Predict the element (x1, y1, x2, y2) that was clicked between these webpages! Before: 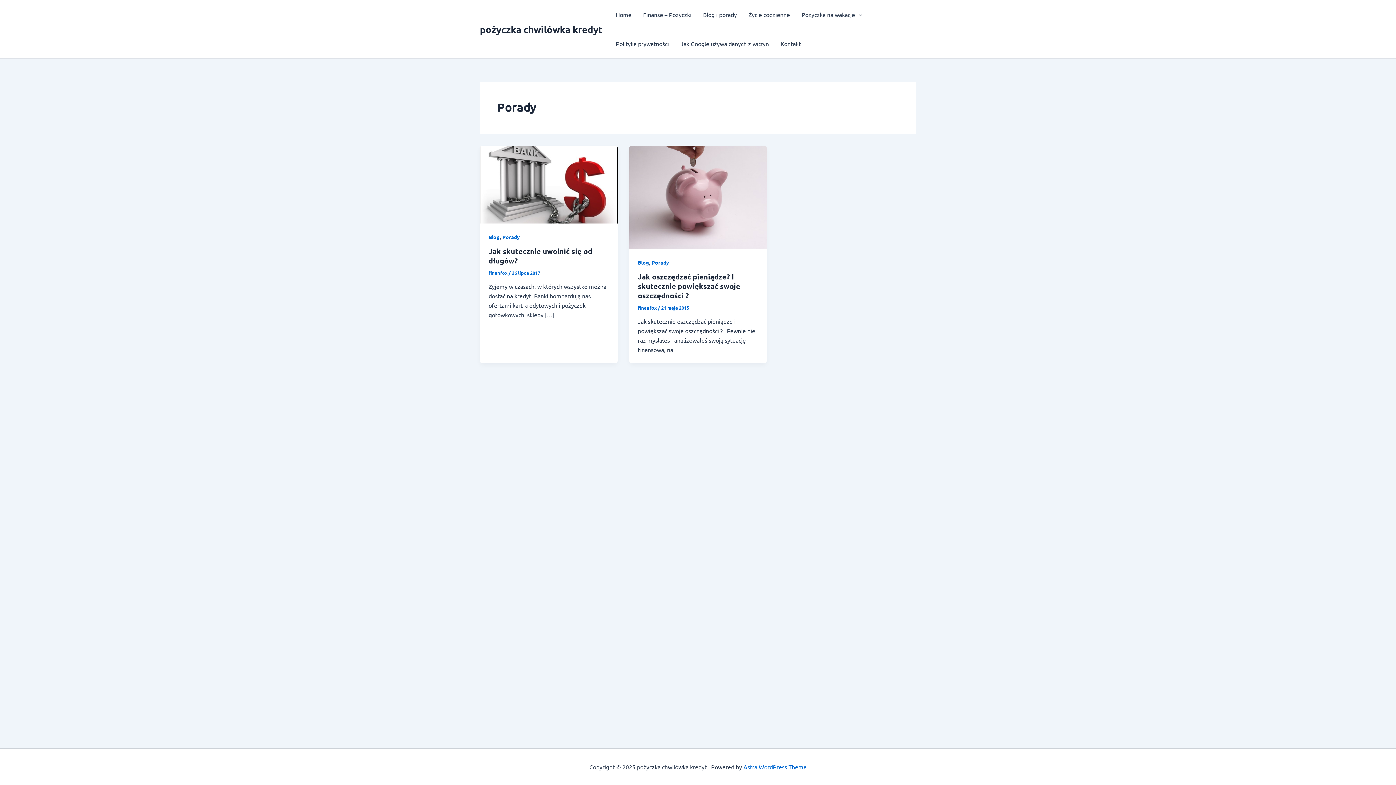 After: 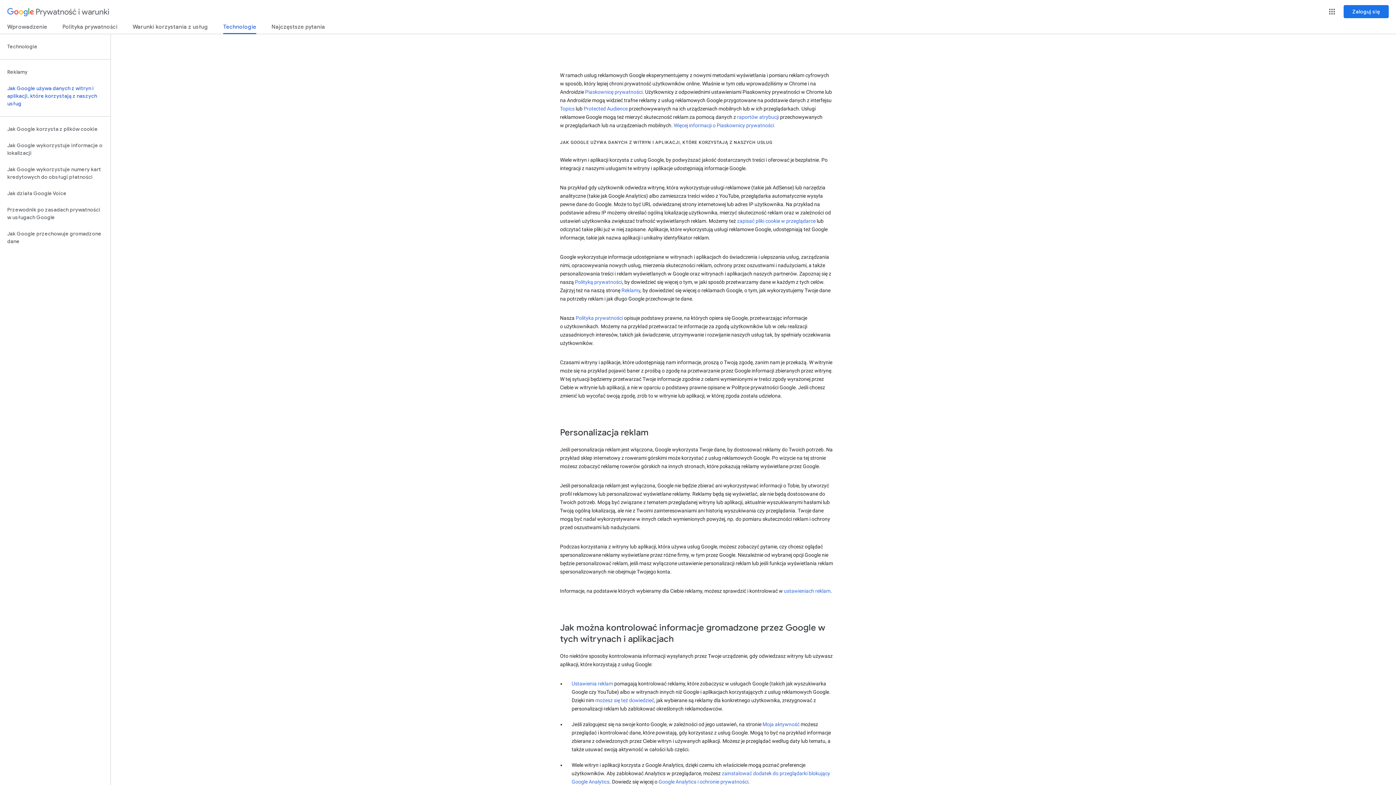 Action: bbox: (674, 29, 774, 58) label: Jak Google używa danych z witryn